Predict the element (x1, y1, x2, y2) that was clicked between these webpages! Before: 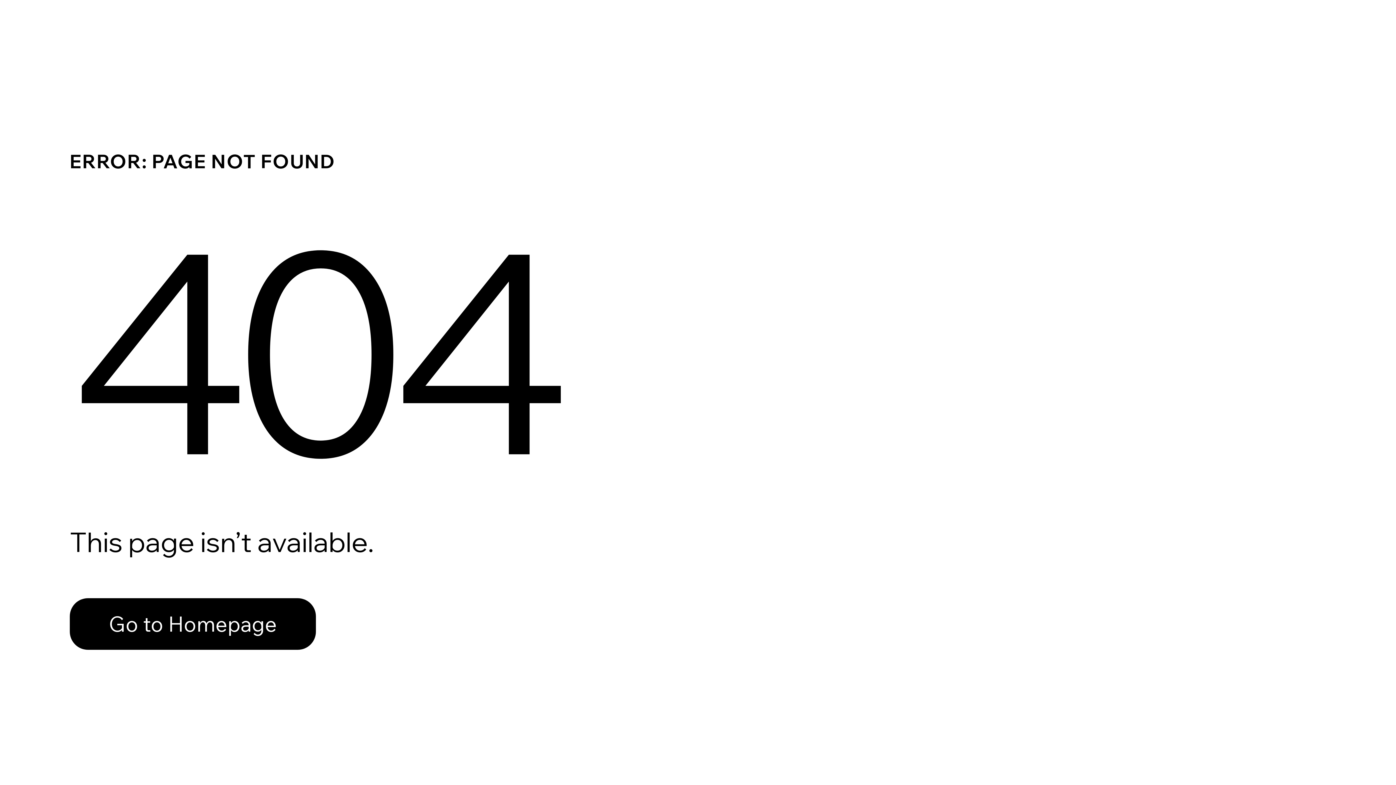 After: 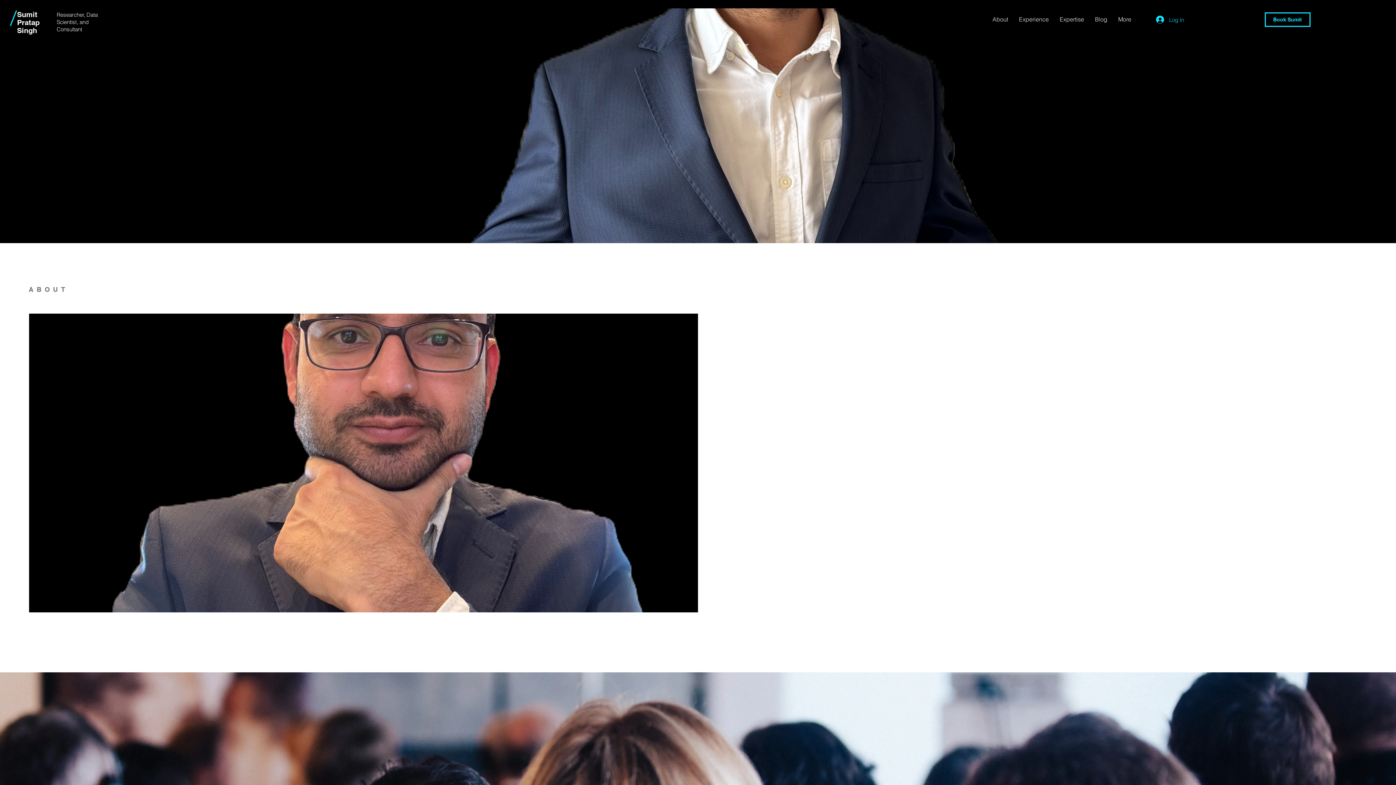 Action: bbox: (69, 598, 316, 650) label: Go to Homepage